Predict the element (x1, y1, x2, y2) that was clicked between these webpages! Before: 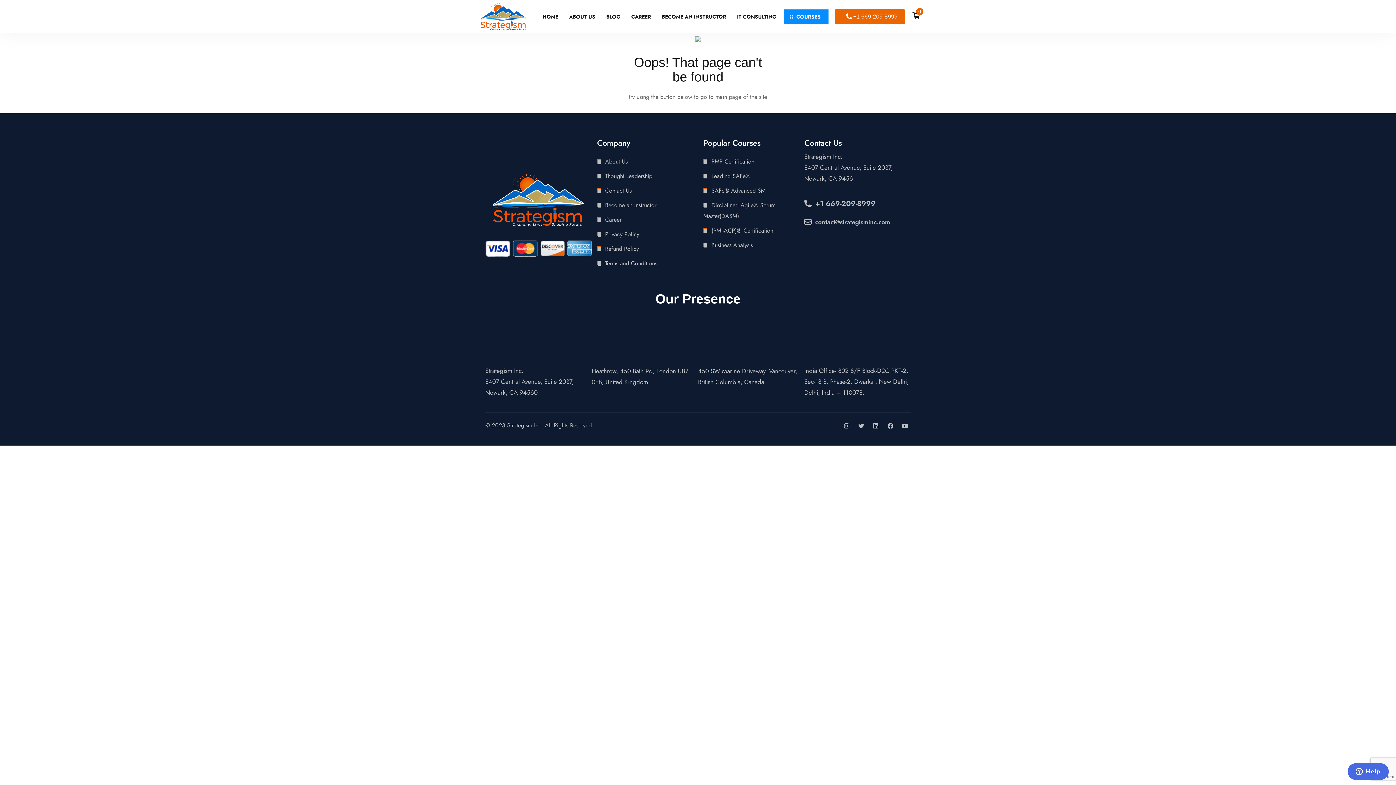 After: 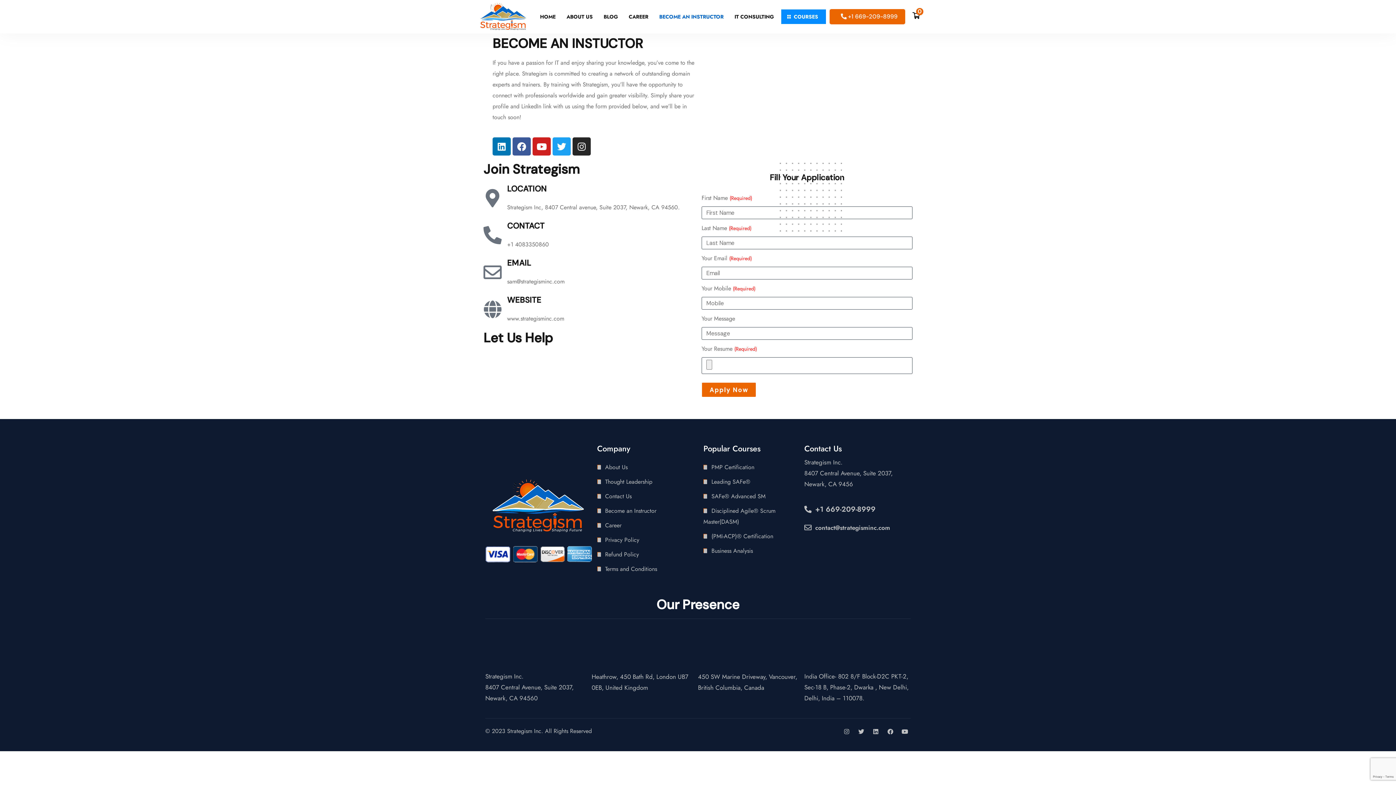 Action: label: Become an Instructor bbox: (605, 201, 656, 209)